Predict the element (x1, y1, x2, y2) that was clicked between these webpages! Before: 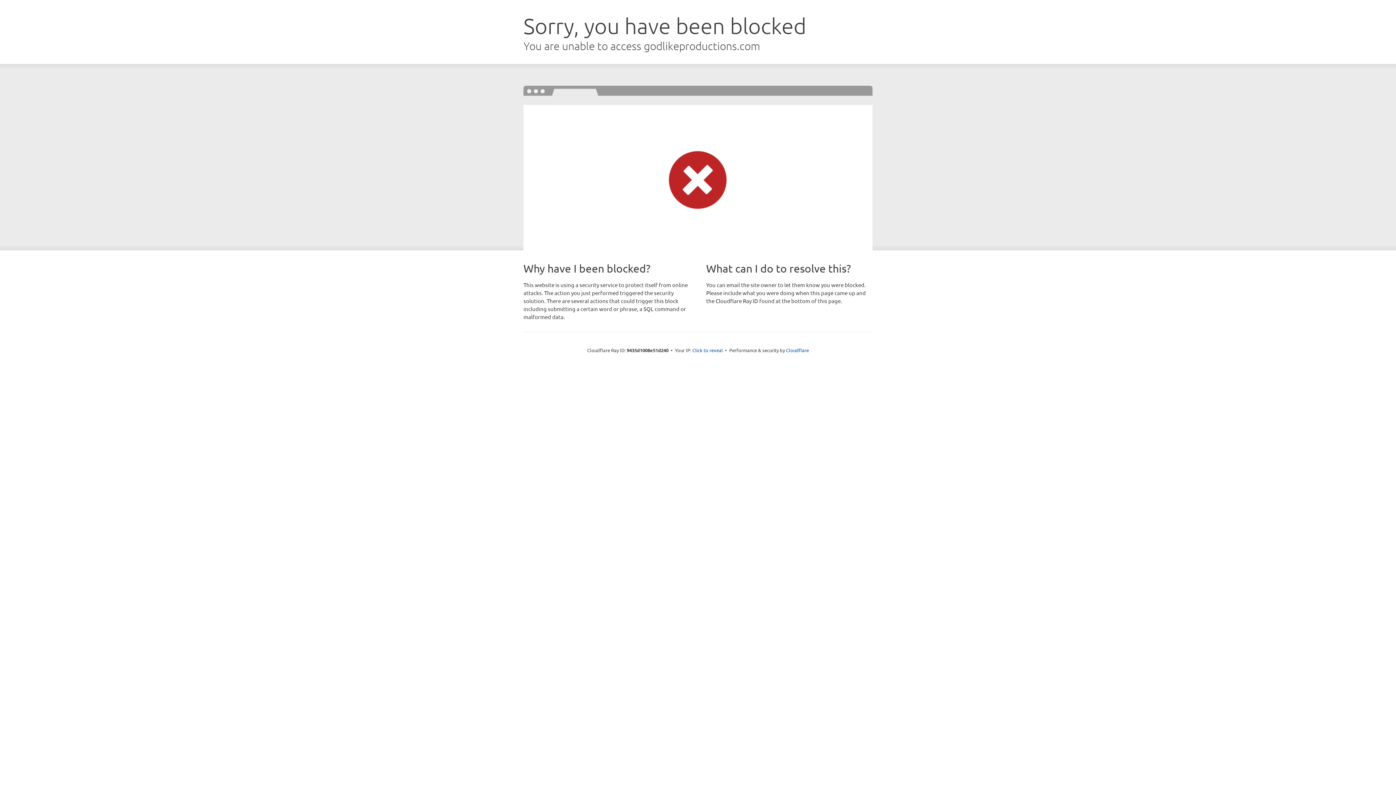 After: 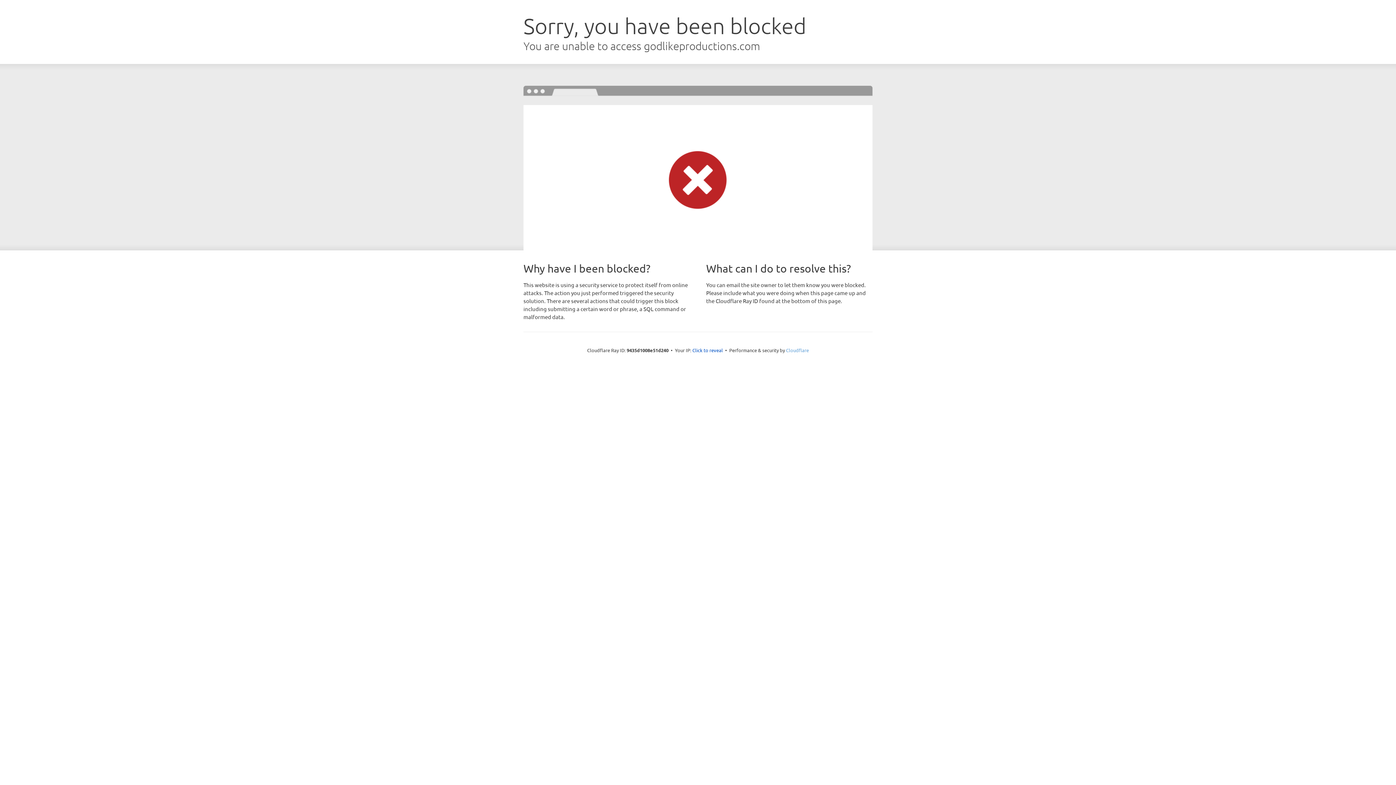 Action: bbox: (786, 347, 809, 353) label: Cloudflare